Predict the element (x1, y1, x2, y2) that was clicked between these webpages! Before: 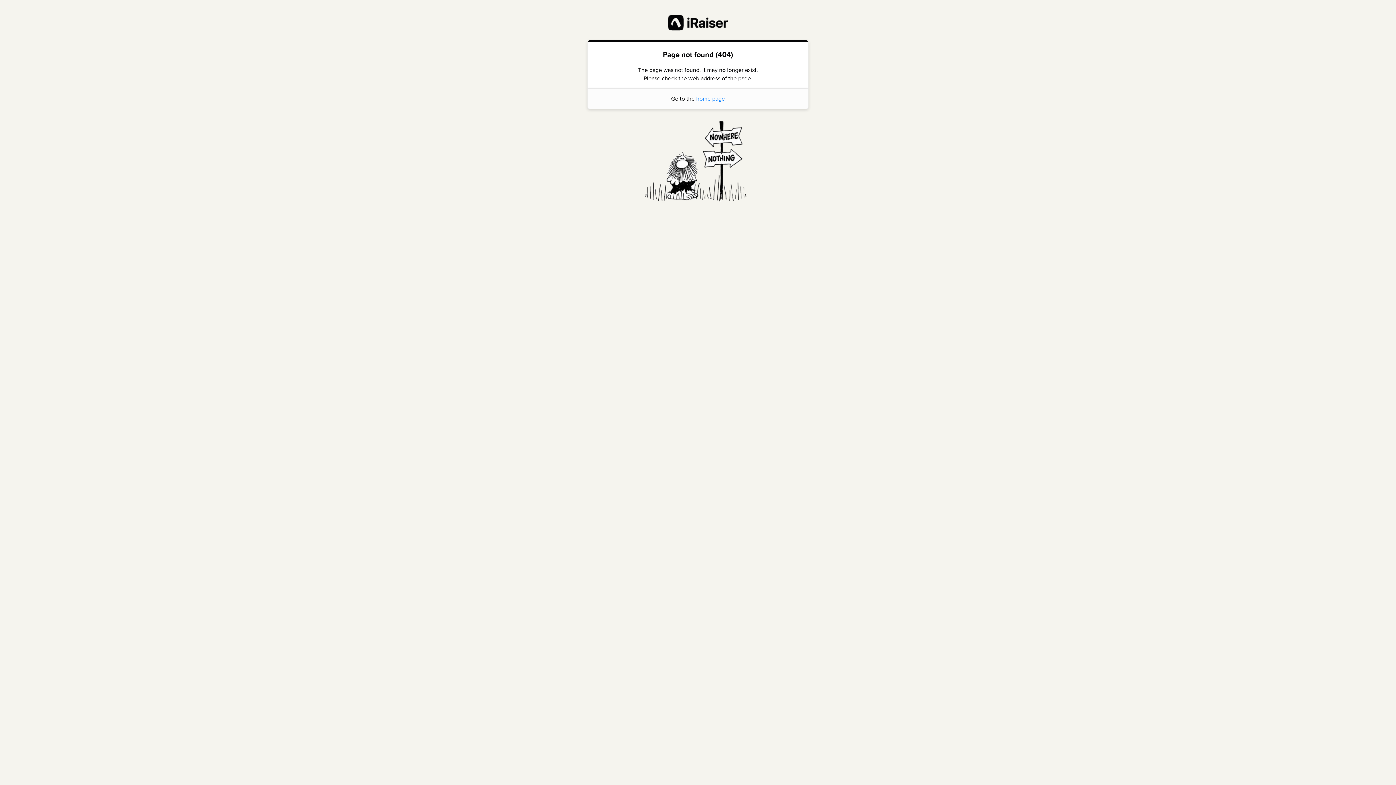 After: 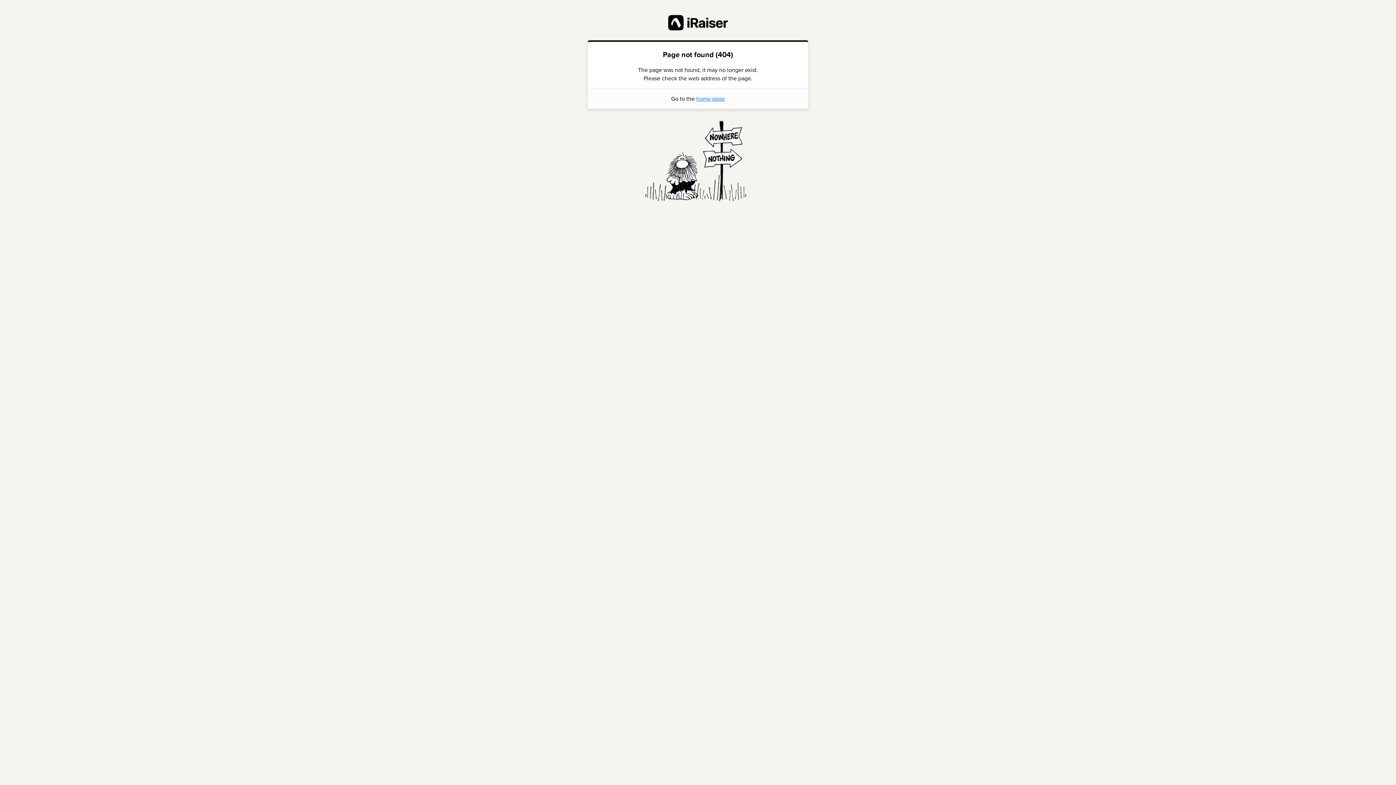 Action: bbox: (696, 94, 725, 103) label: home page